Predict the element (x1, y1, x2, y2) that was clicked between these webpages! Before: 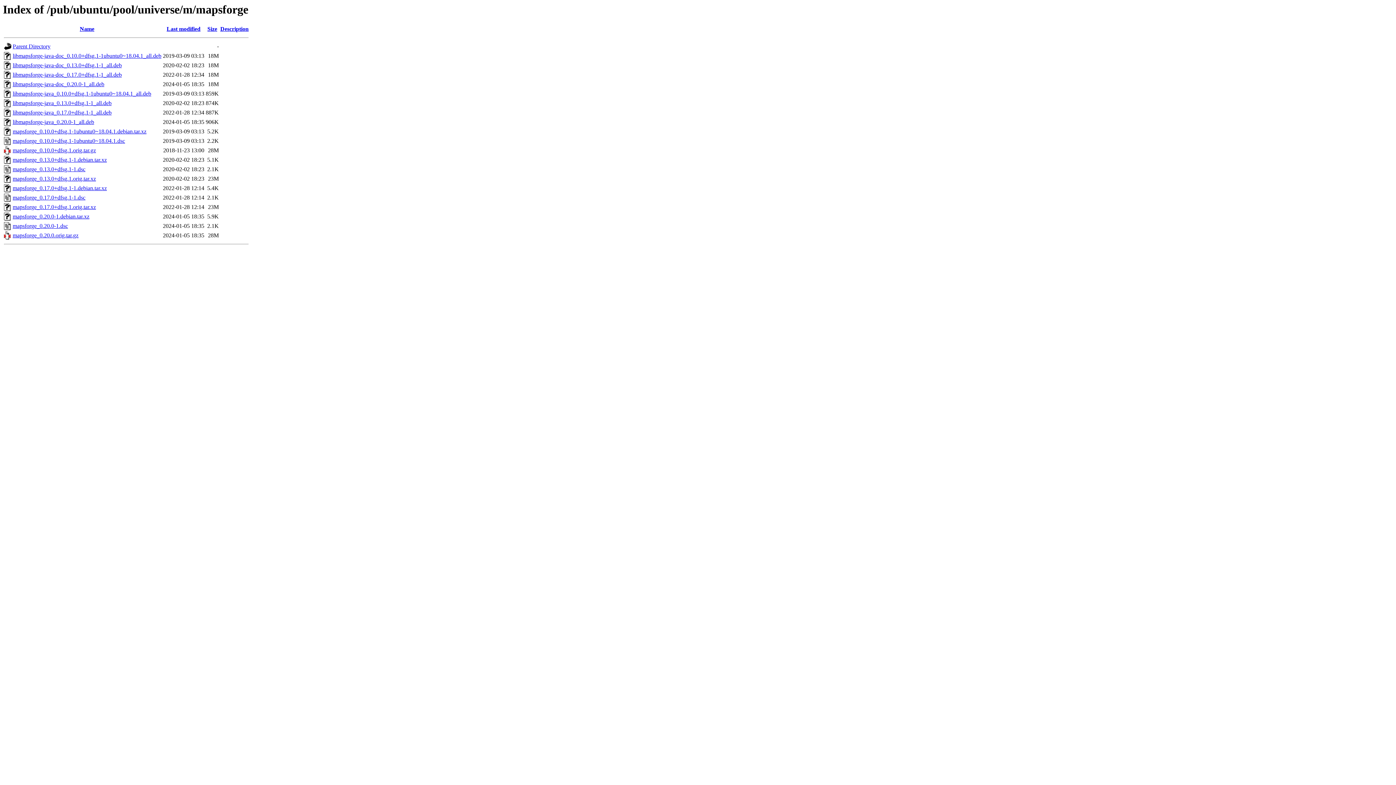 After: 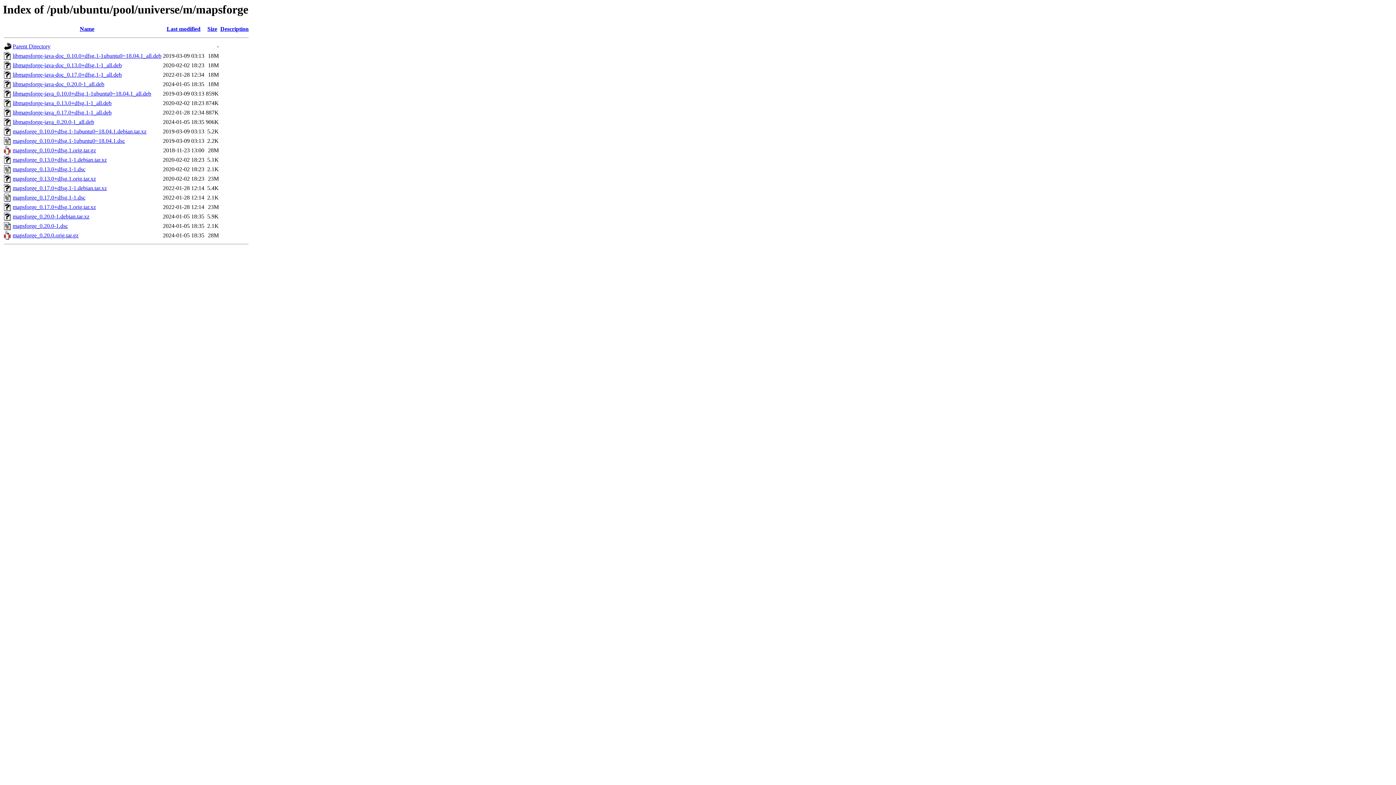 Action: label: mapsforge_0.10.0+dfsg.1-1ubuntu0~18.04.1.debian.tar.xz bbox: (12, 128, 146, 134)